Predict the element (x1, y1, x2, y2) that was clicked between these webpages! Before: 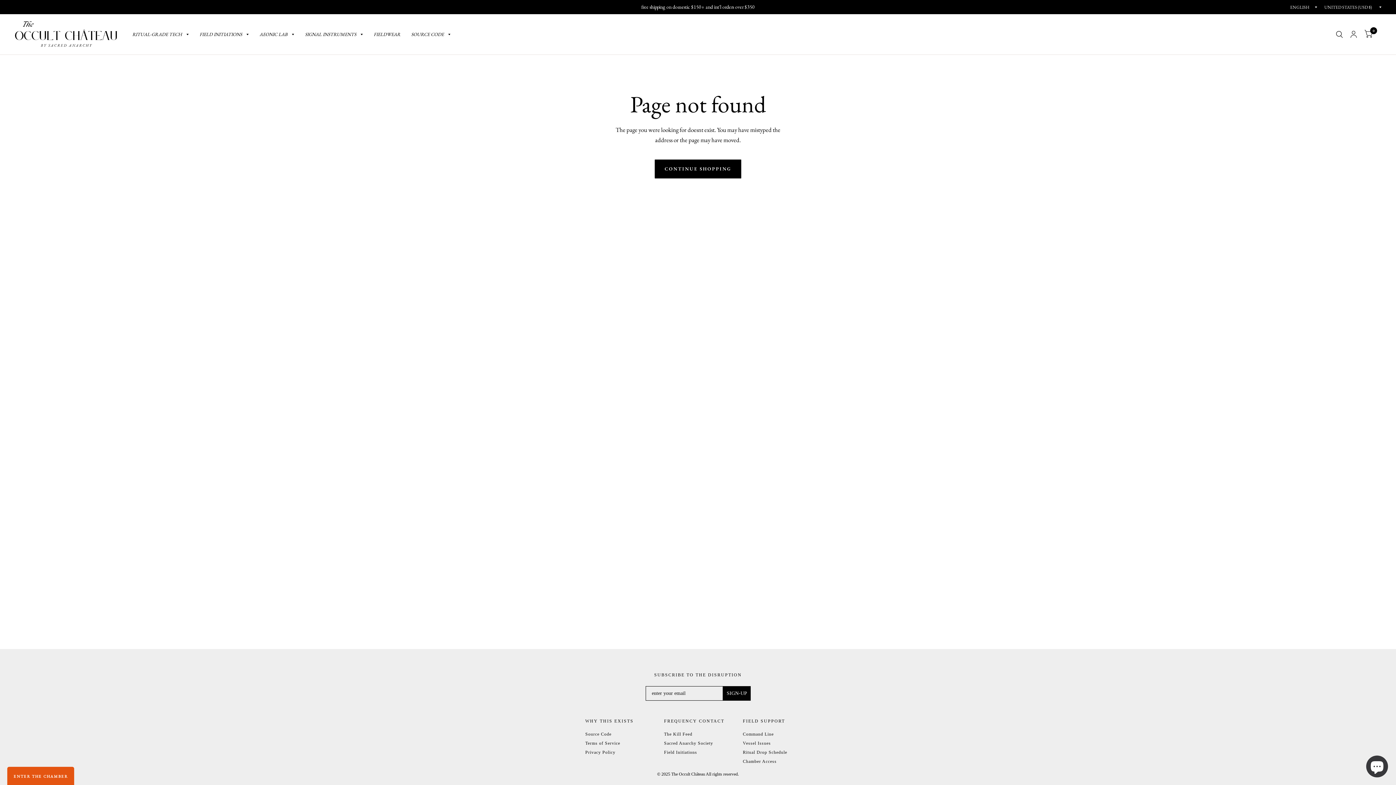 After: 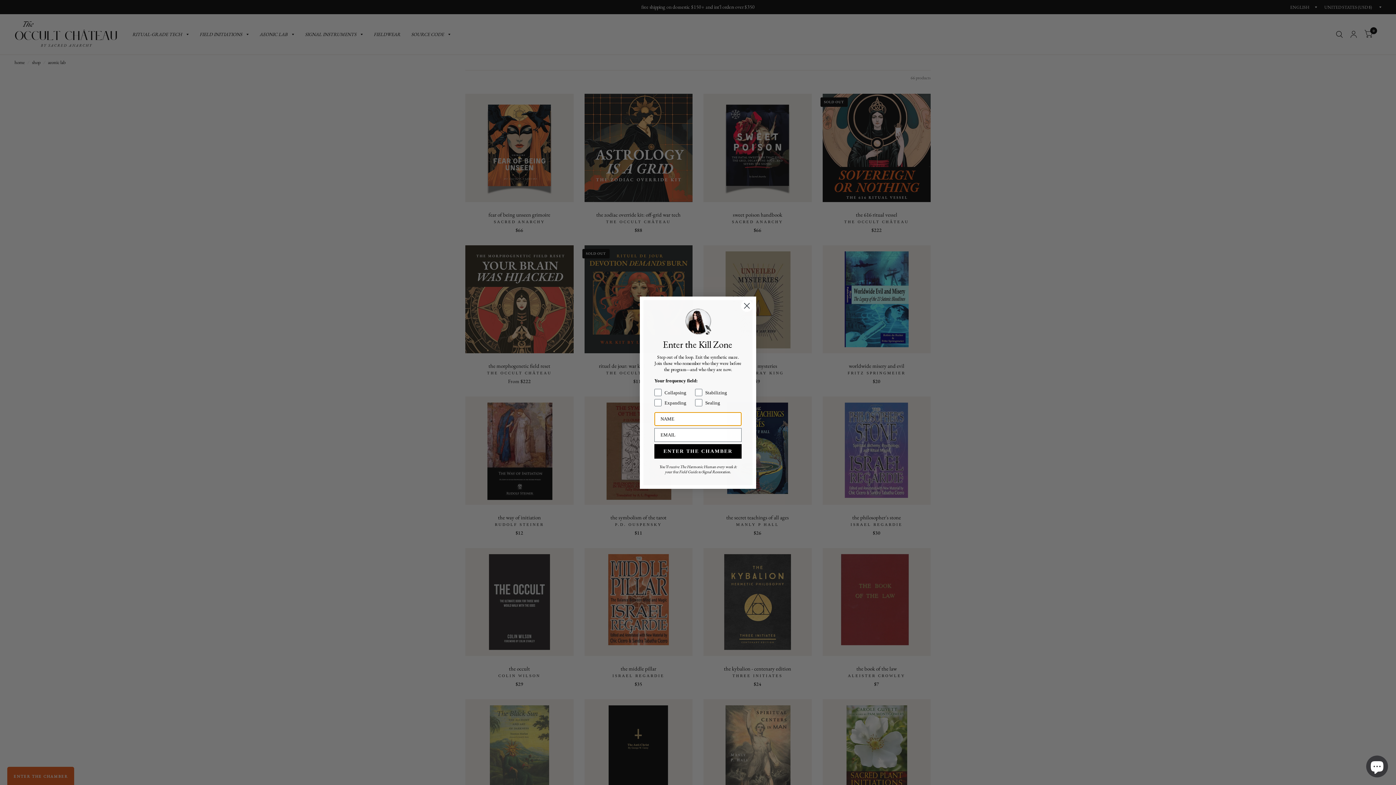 Action: label: AEONIC LAB bbox: (259, 26, 294, 42)